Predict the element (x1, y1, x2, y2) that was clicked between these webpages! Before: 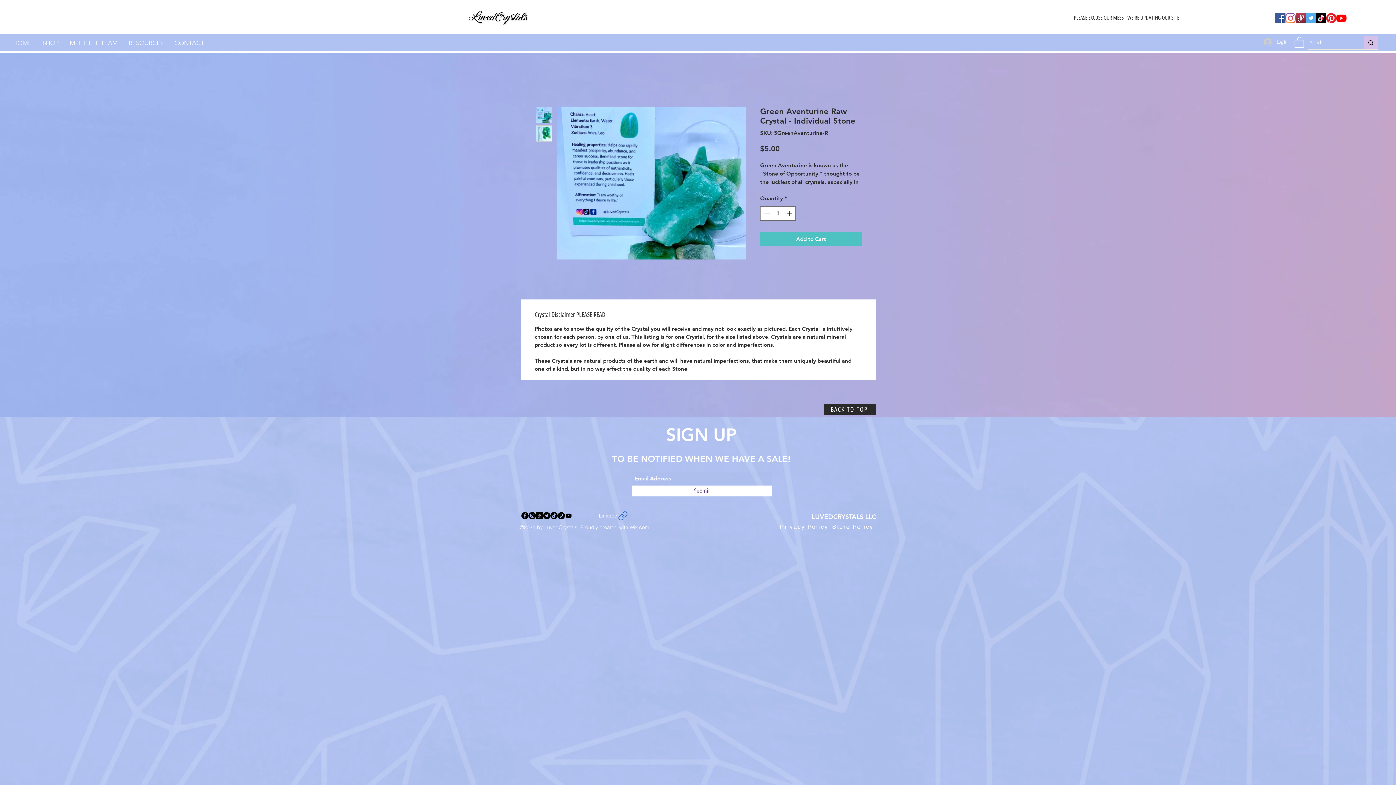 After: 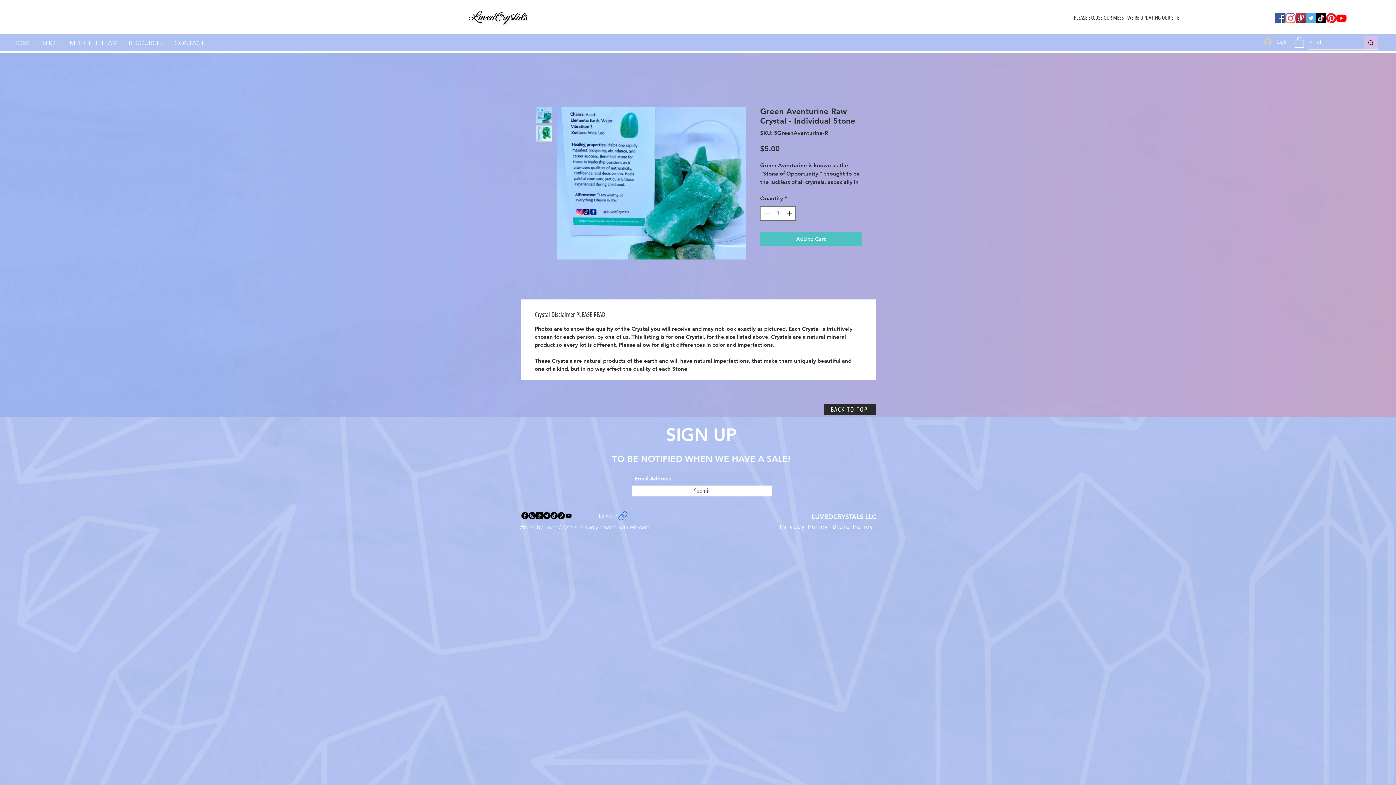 Action: label: Log In bbox: (1258, 35, 1292, 48)